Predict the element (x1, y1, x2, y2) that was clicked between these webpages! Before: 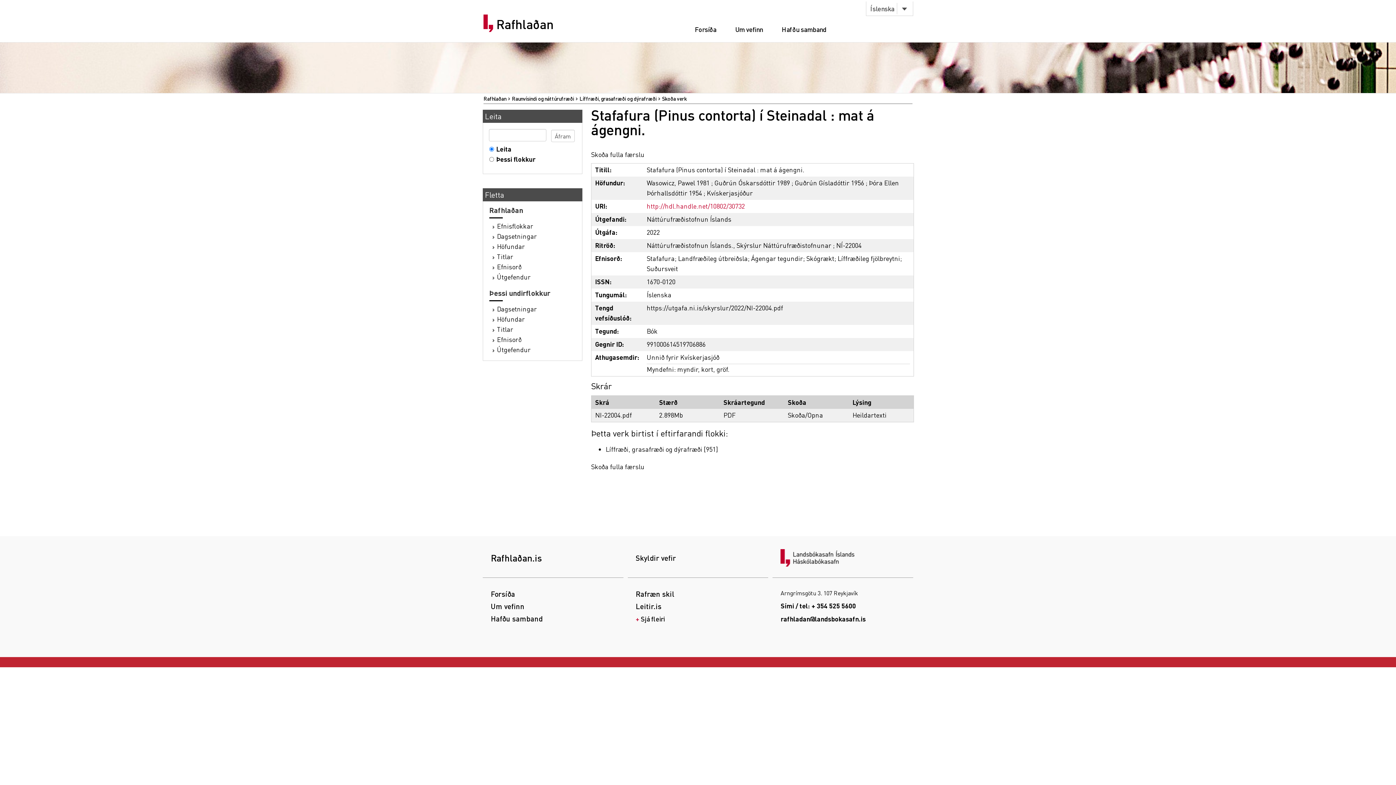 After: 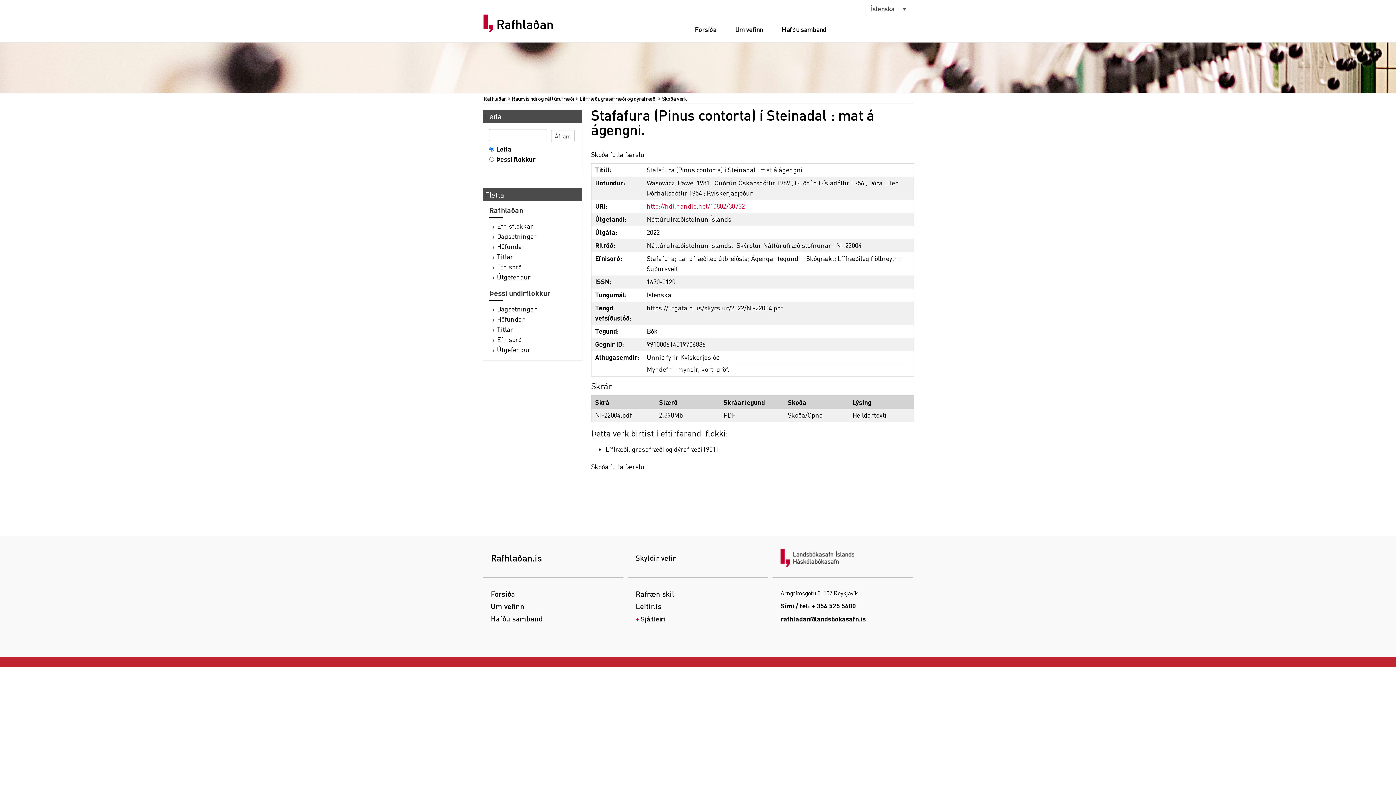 Action: label: http://hdl.handle.net/10802/30732 bbox: (646, 201, 745, 210)